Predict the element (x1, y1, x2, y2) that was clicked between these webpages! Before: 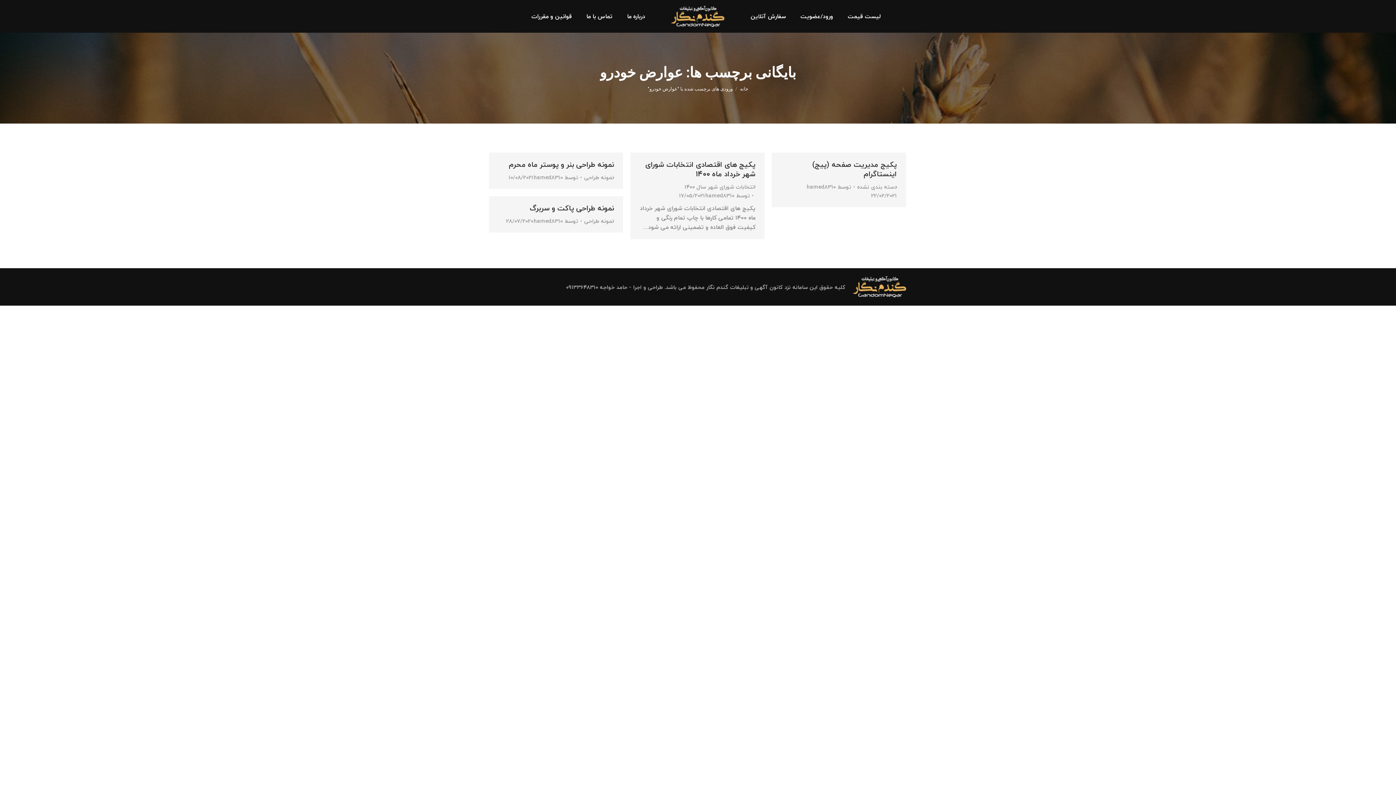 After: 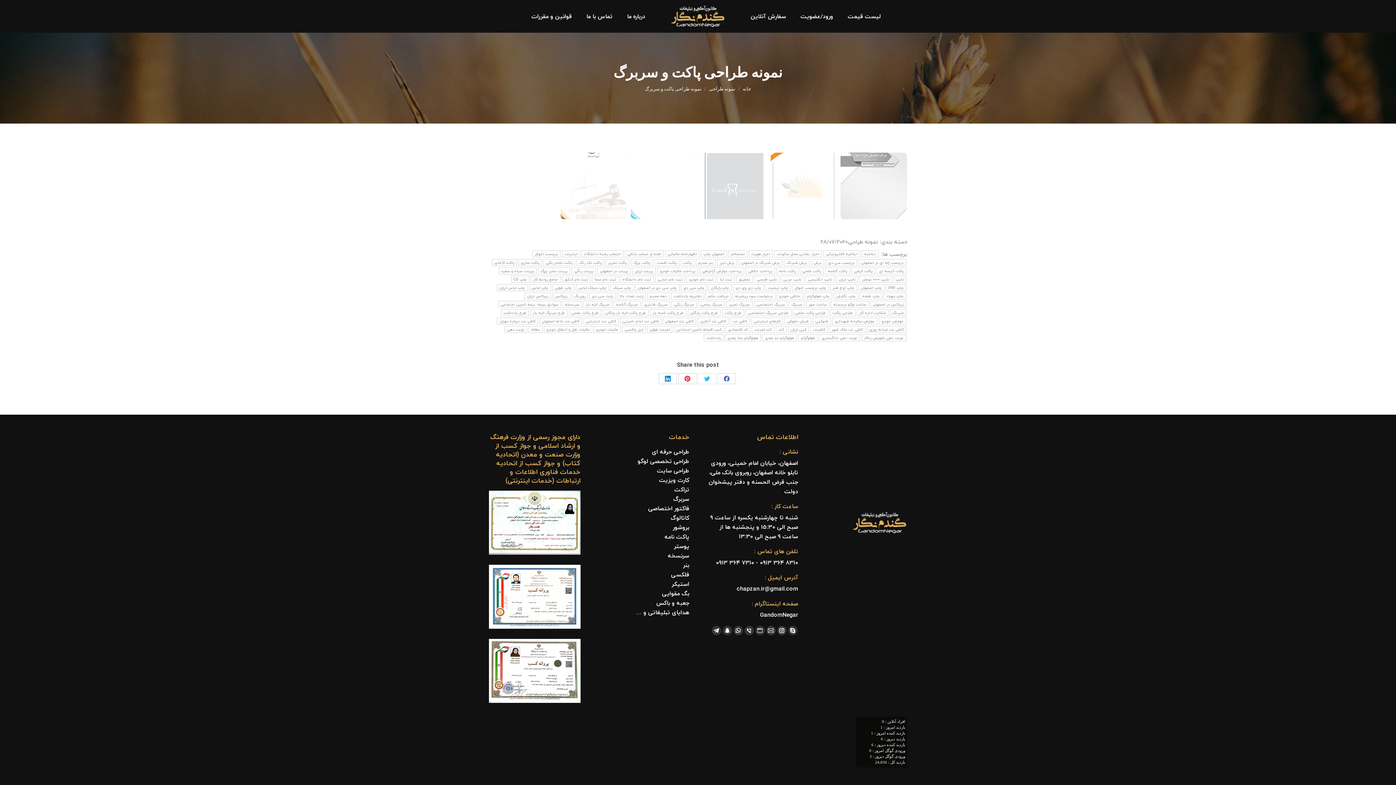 Action: bbox: (529, 201, 614, 214) label: نمونه طراحی پاکت و سربرگ